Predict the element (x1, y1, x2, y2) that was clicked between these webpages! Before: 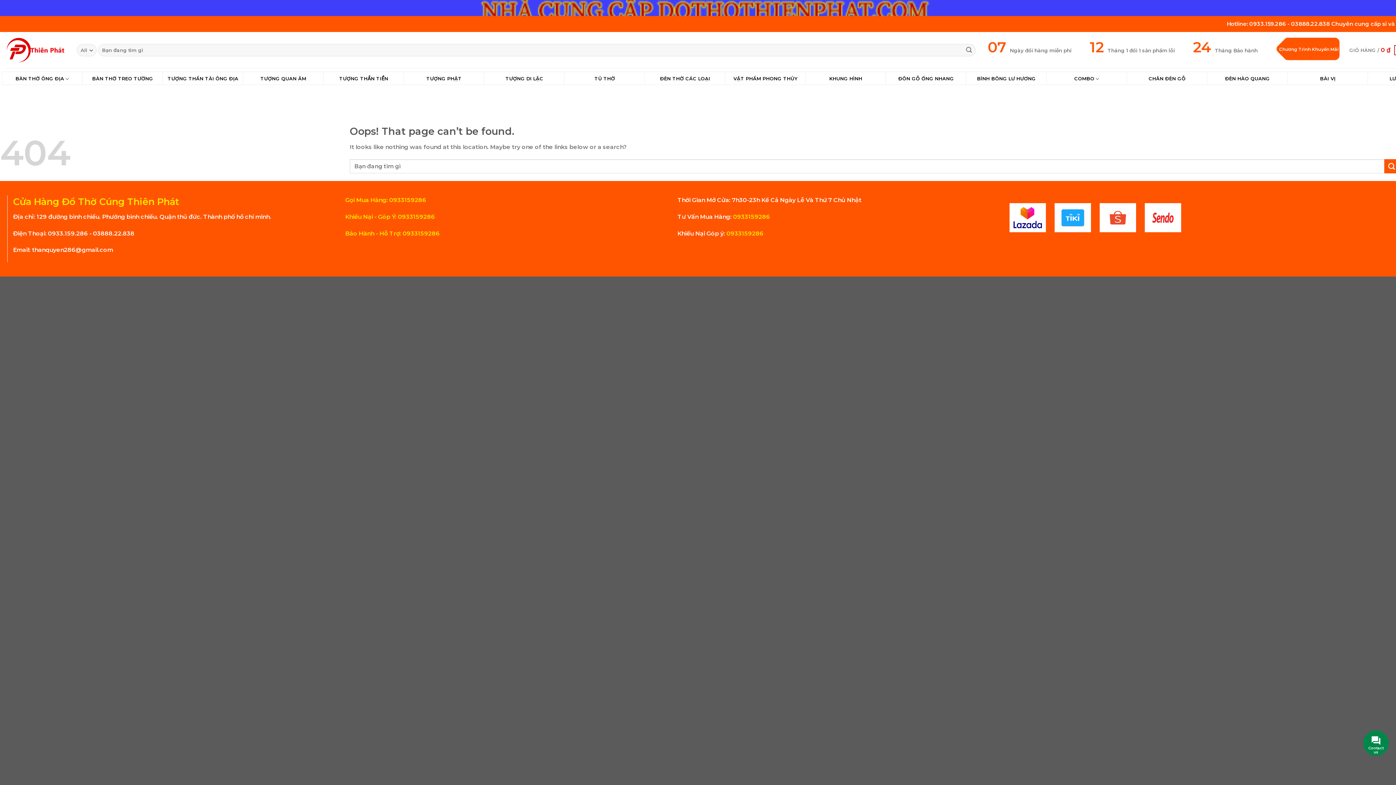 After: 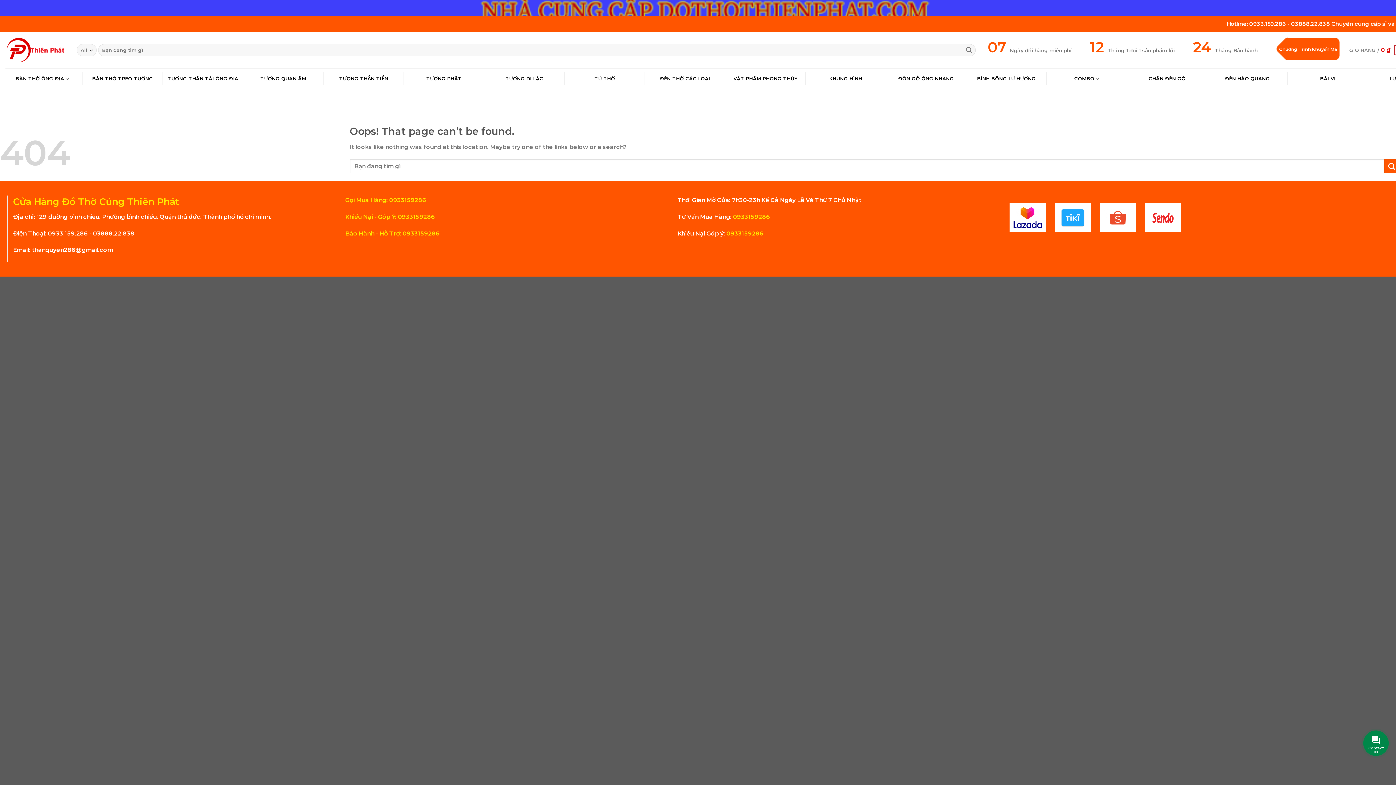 Action: bbox: (731, 213, 770, 220) label:  0933159286